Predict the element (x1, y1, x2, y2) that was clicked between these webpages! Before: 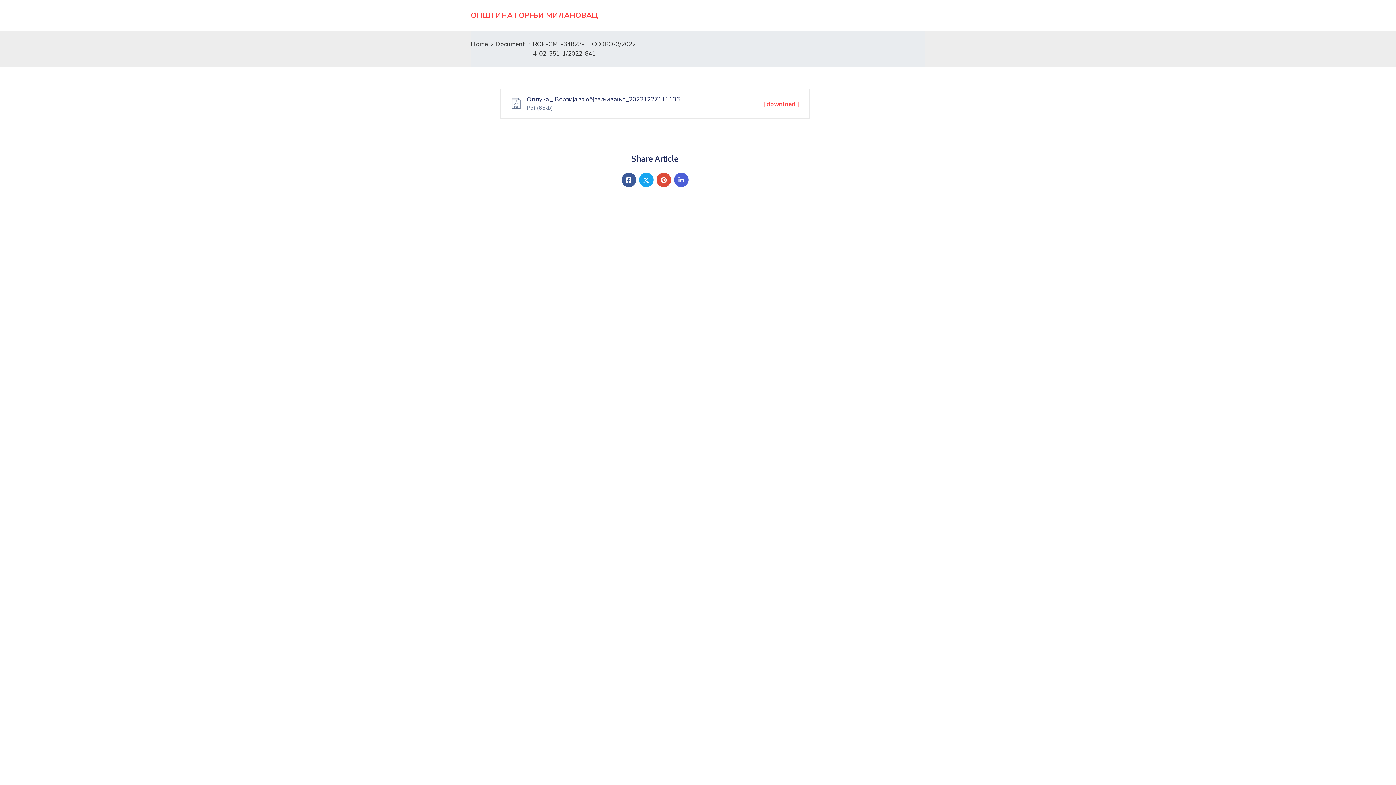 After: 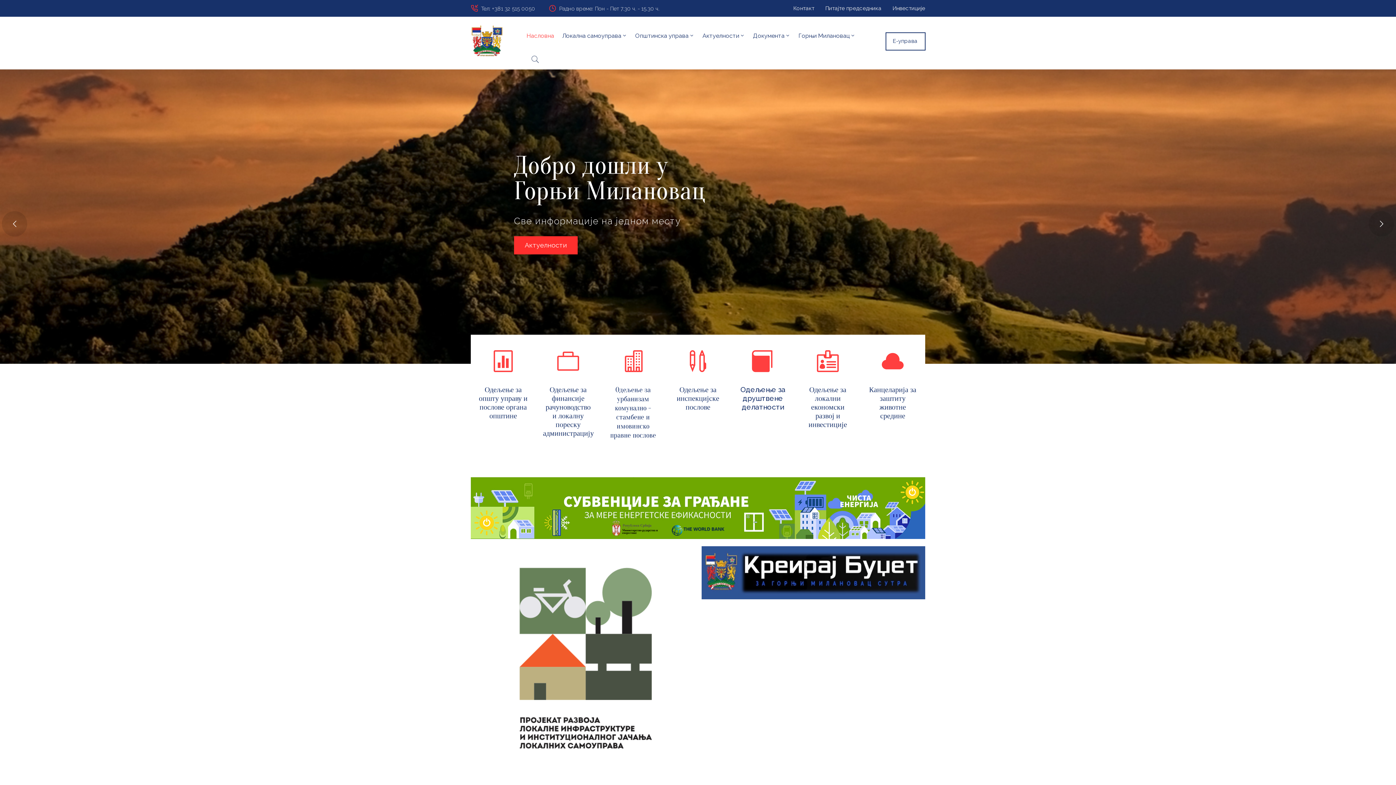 Action: label: Home bbox: (470, 40, 488, 48)